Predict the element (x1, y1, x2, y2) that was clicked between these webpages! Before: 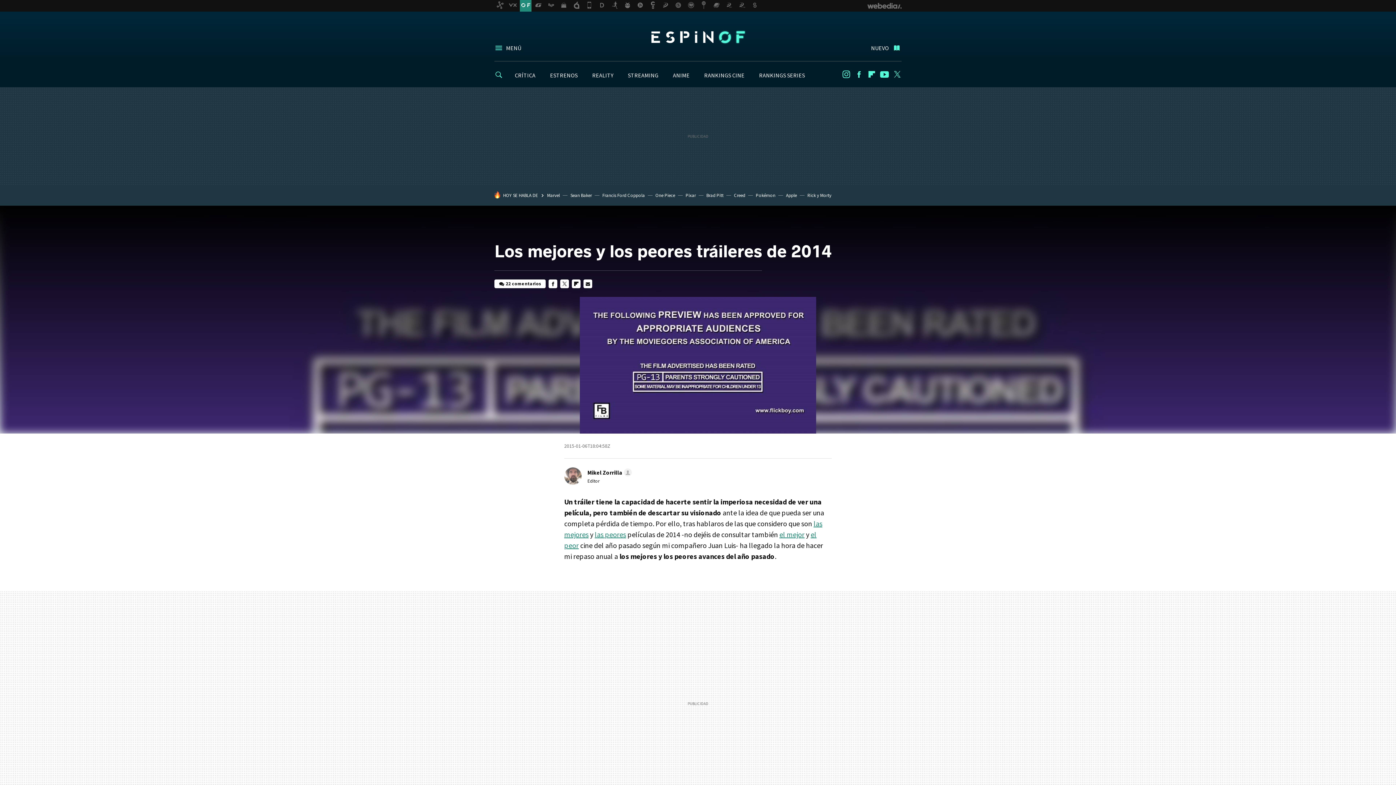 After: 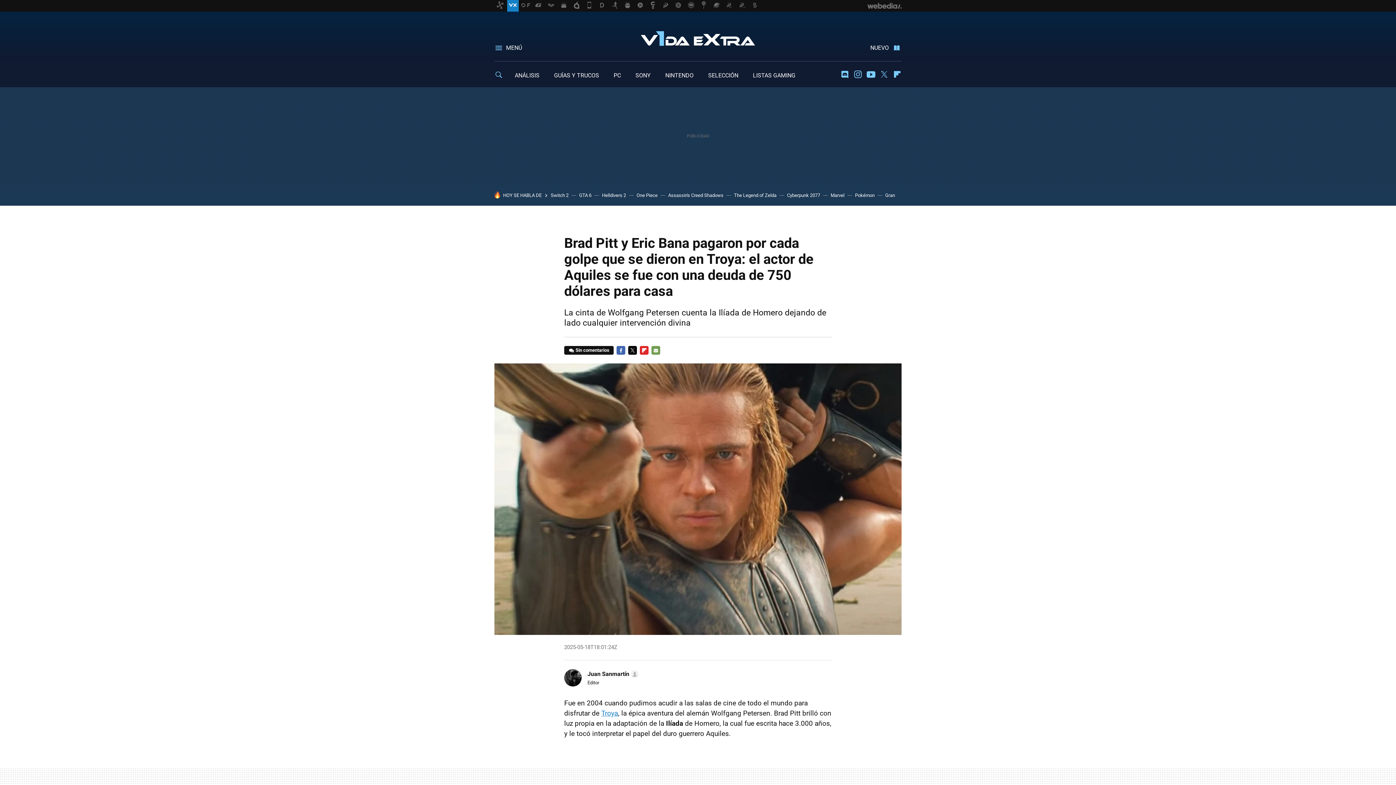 Action: bbox: (706, 192, 723, 198) label: Brad Pitt